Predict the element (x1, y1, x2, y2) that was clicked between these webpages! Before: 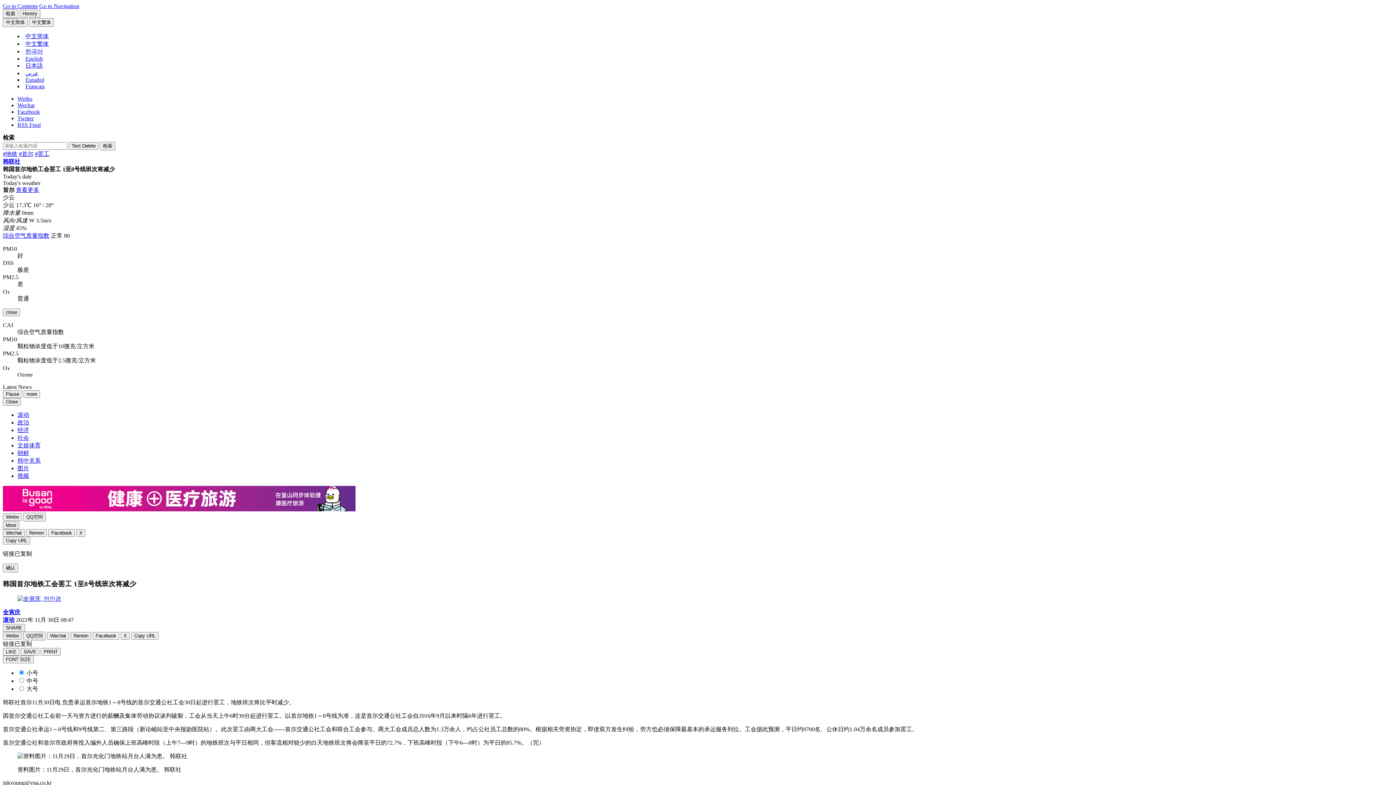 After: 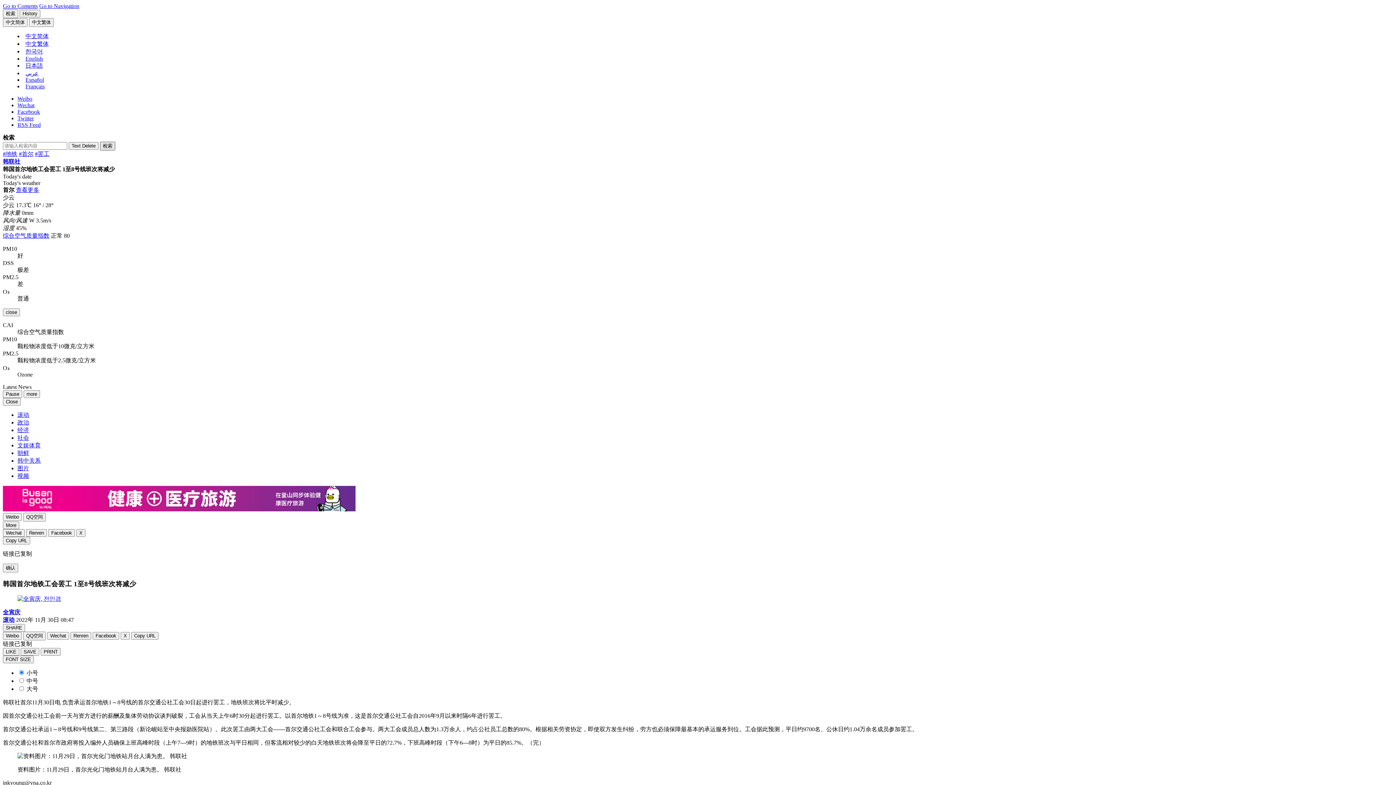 Action: label: 检索 bbox: (100, 141, 115, 150)